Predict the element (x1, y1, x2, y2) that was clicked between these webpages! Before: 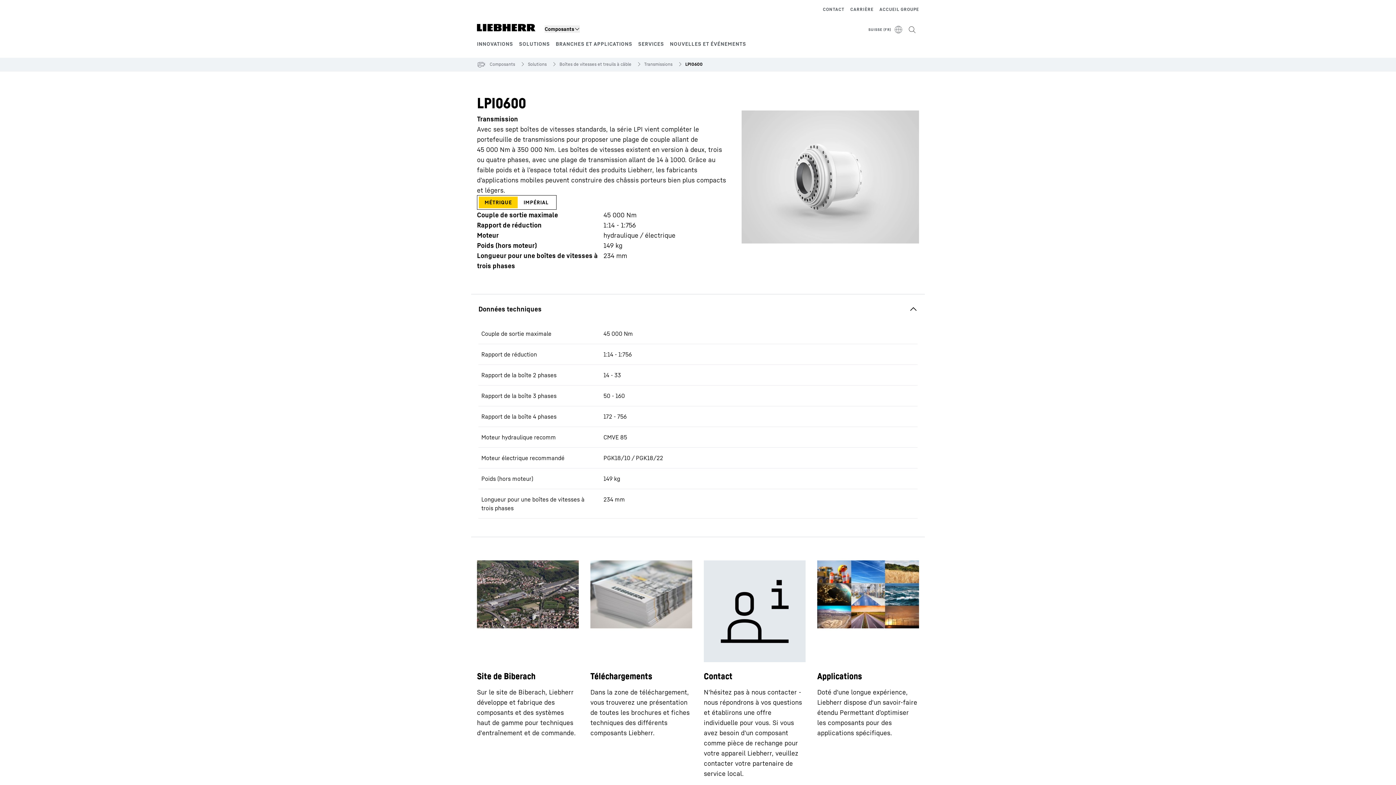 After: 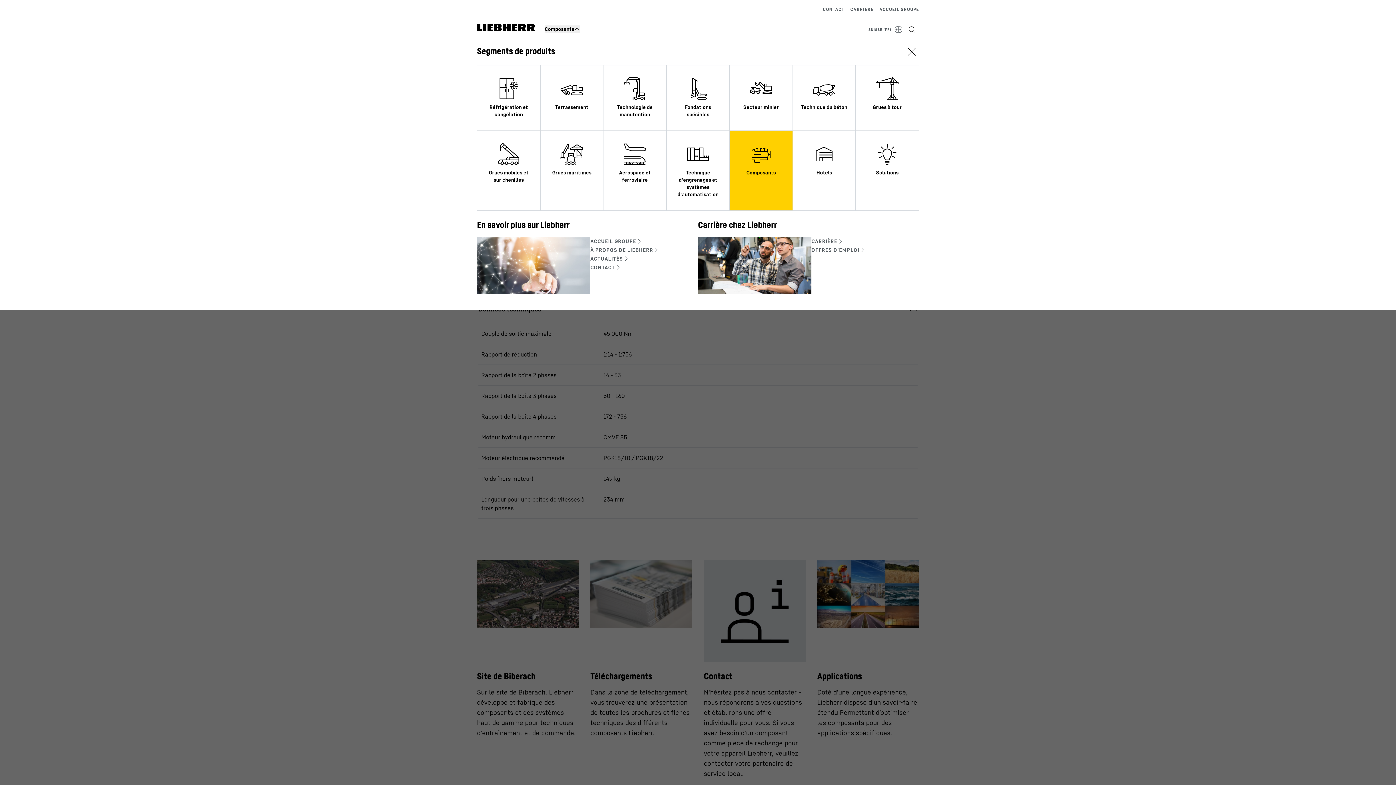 Action: bbox: (544, 25, 580, 32) label: Composants